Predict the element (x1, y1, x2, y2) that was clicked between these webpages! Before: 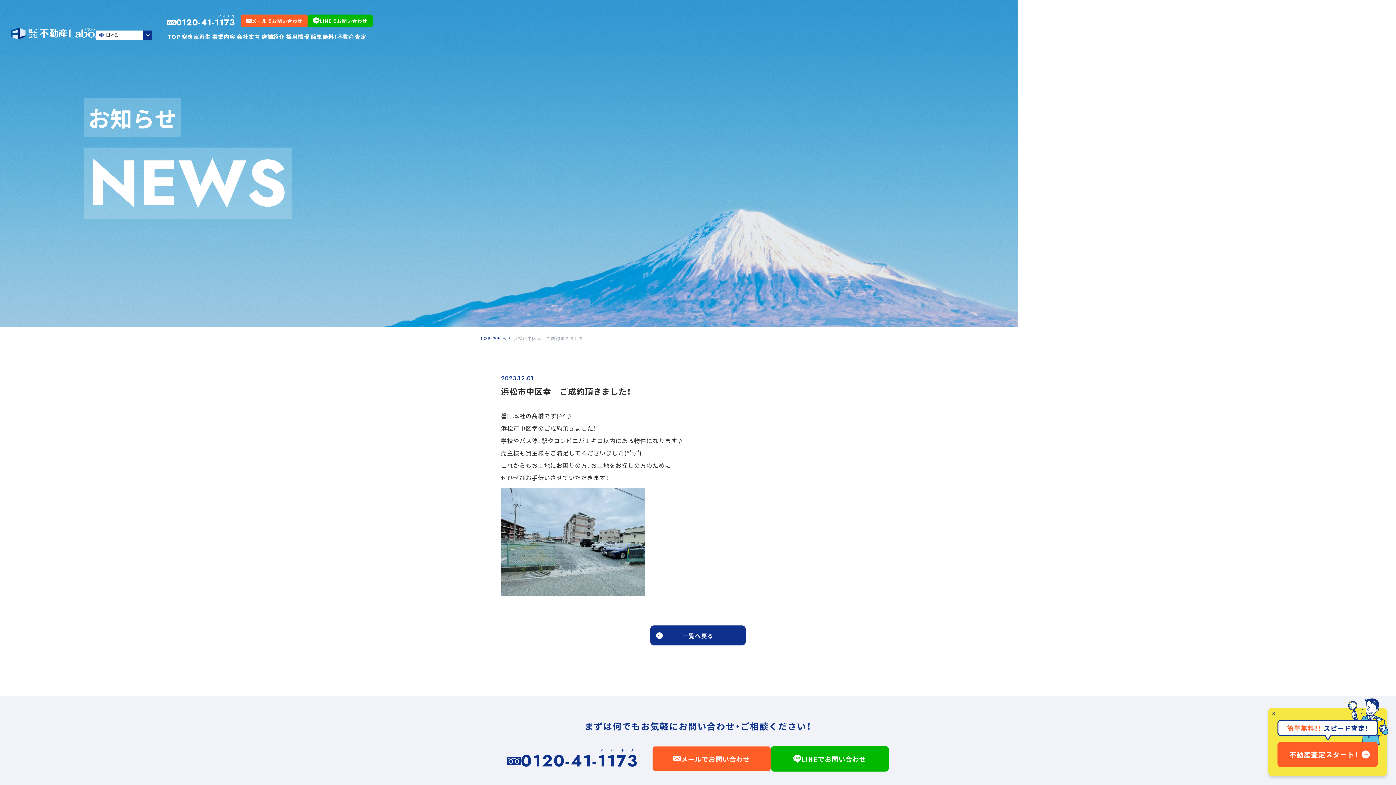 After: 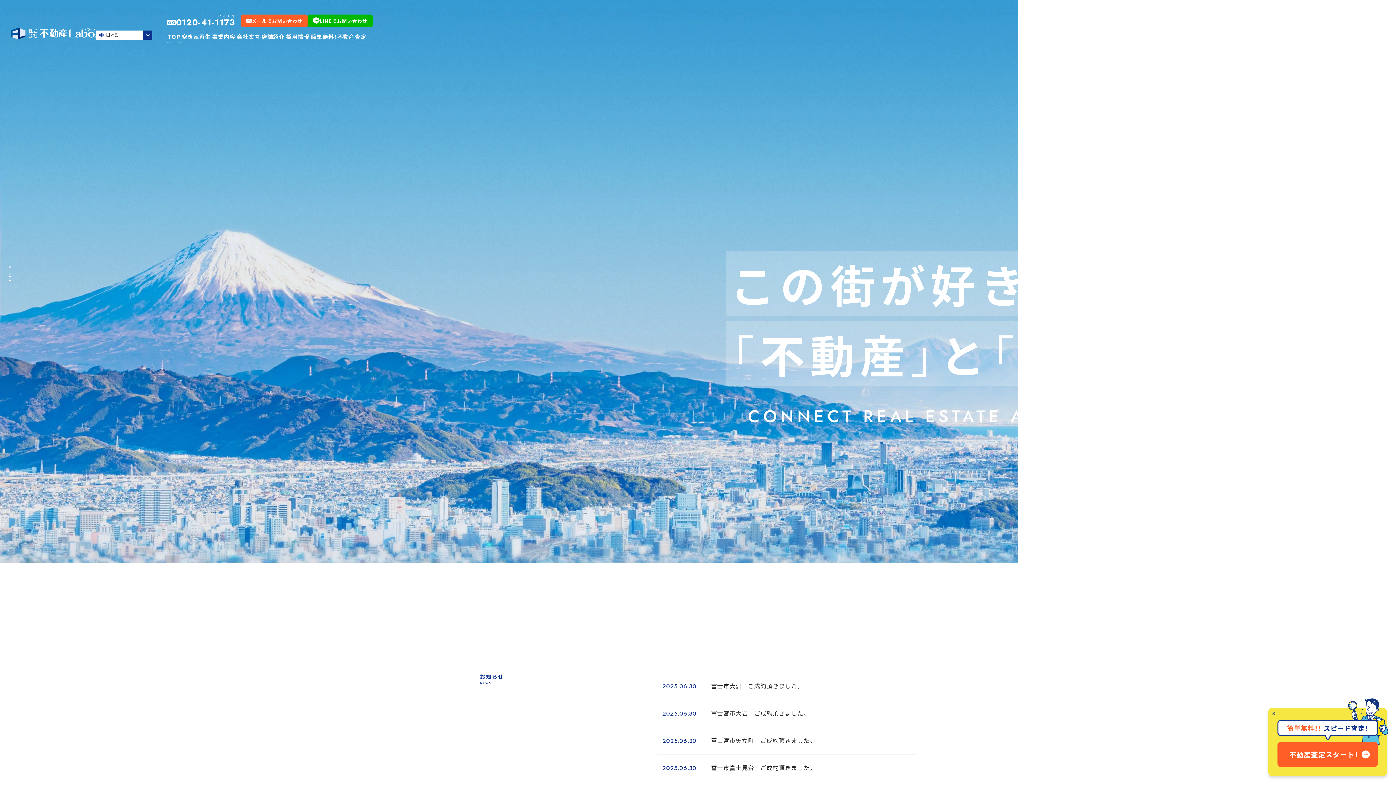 Action: label: TOP bbox: (167, 30, 181, 42)